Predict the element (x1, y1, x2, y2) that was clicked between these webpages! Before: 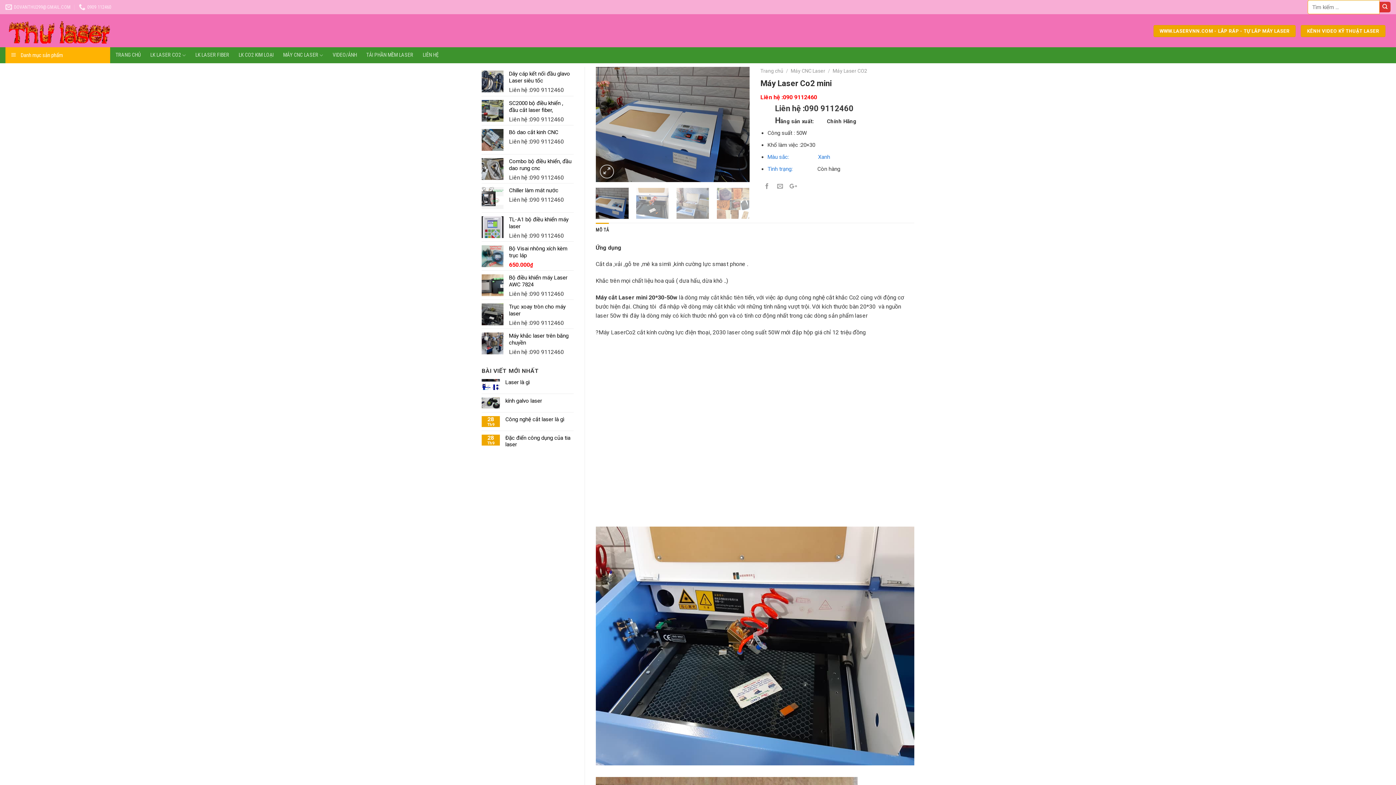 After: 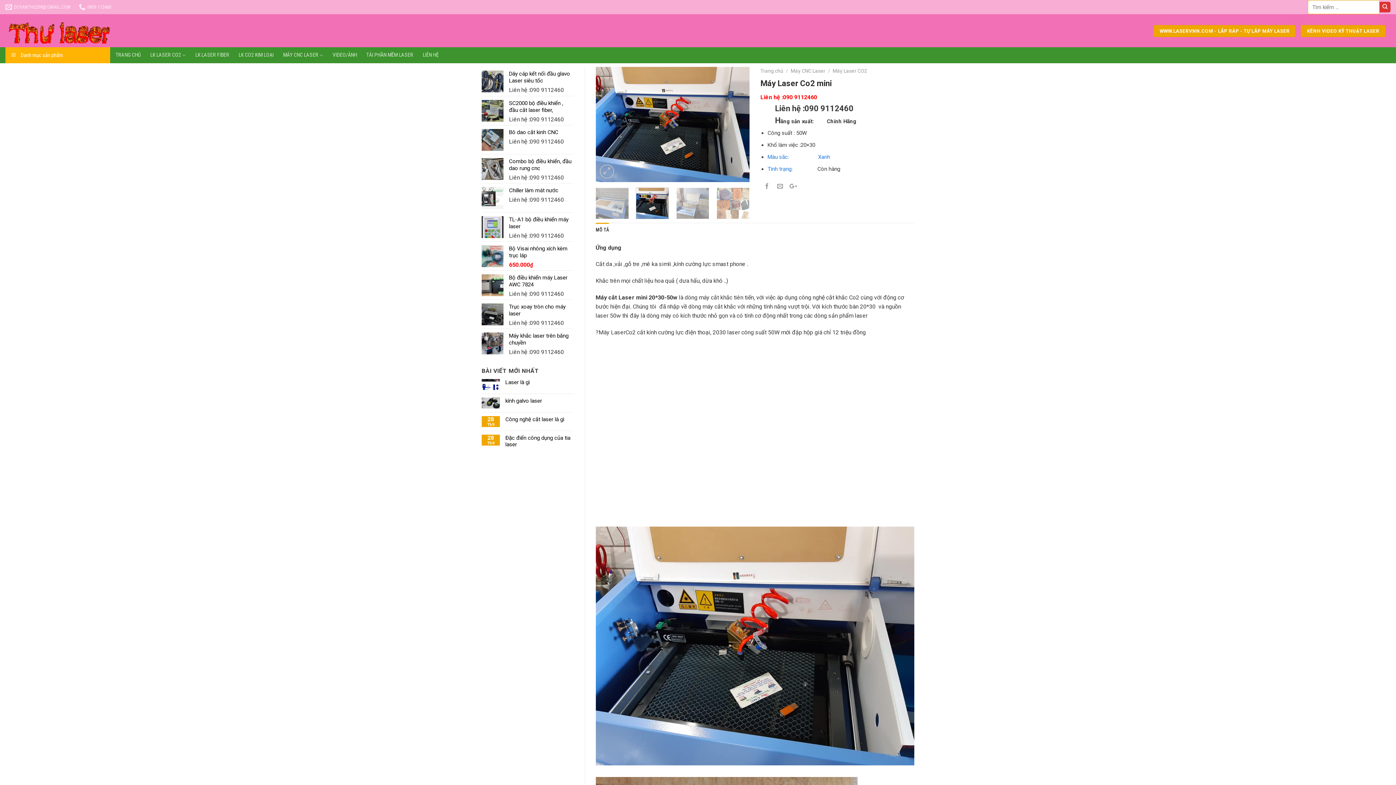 Action: bbox: (636, 187, 669, 219)